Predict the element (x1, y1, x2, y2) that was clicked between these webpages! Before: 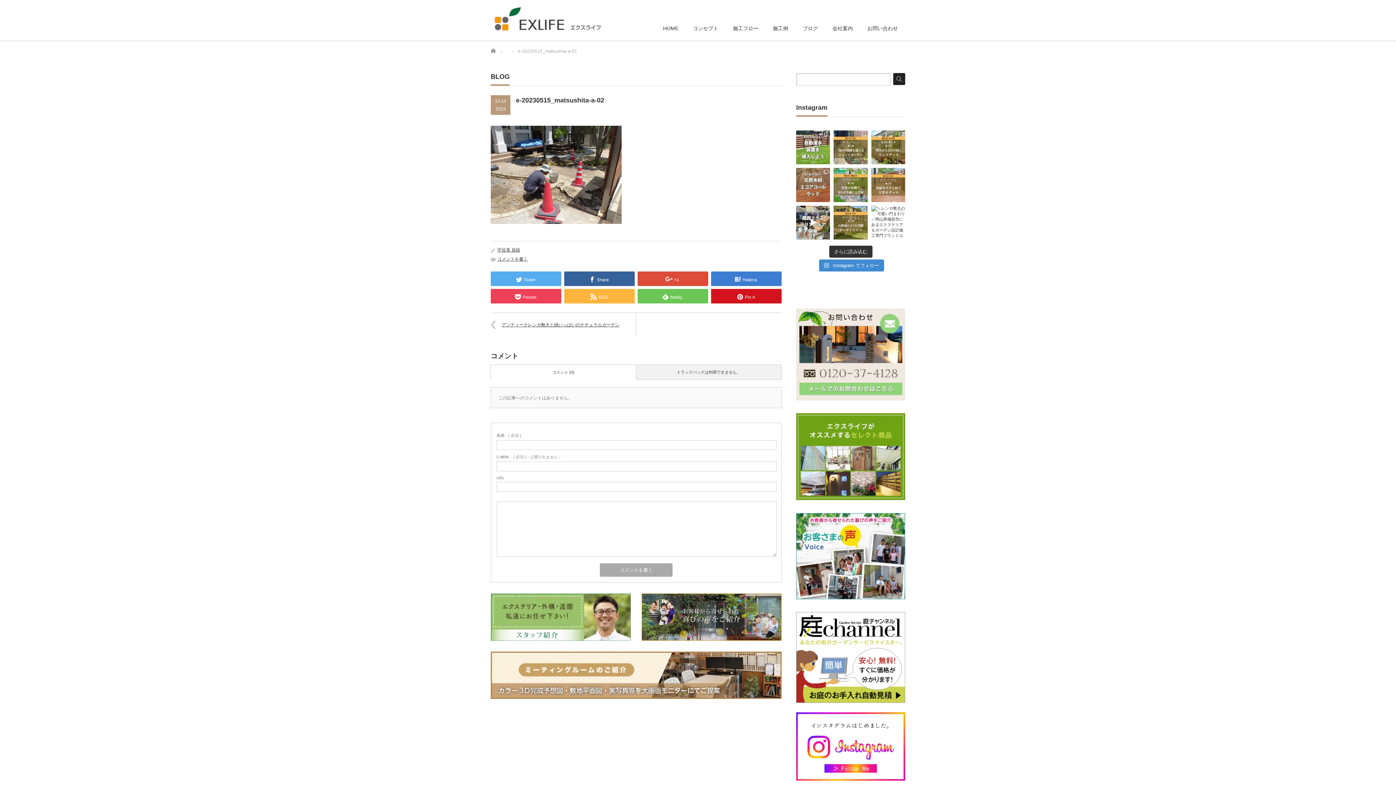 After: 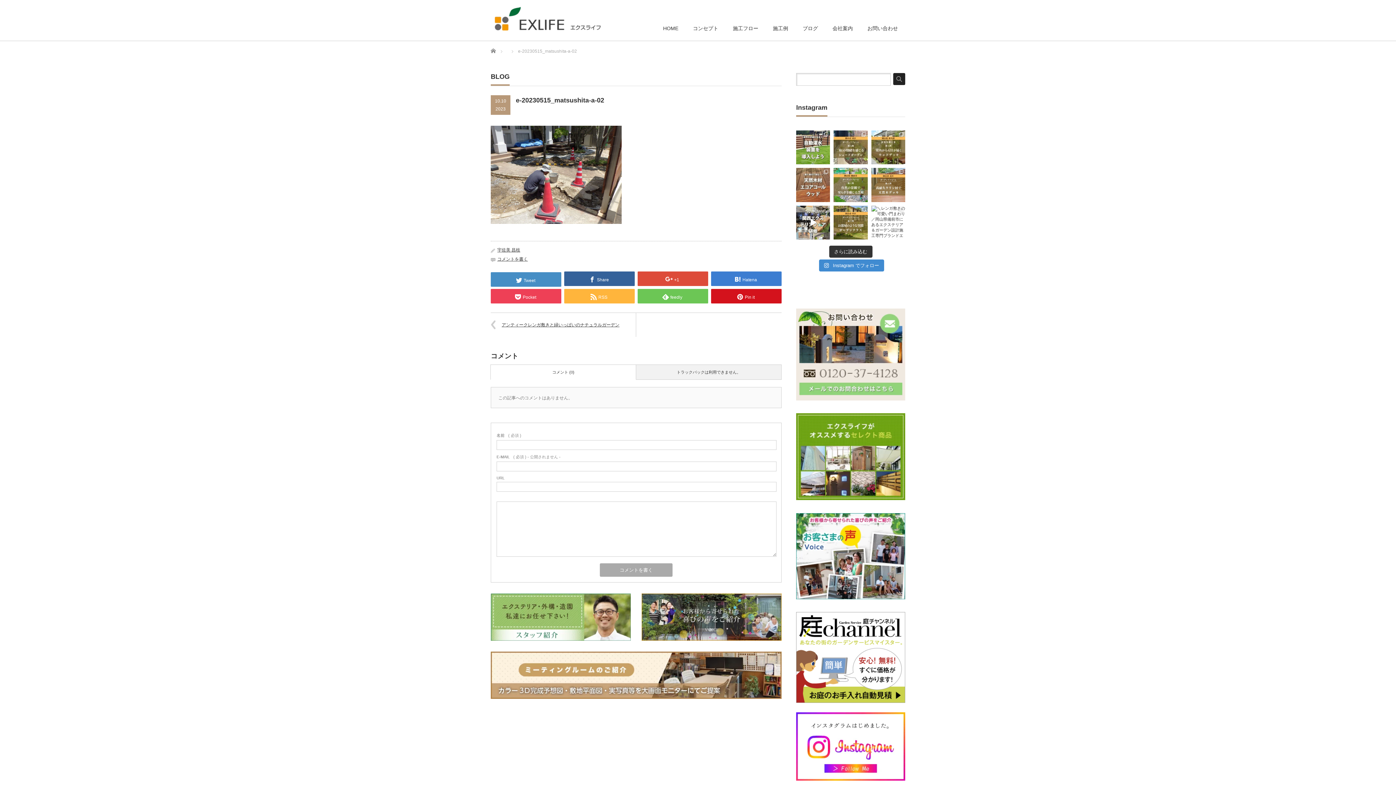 Action: label: Tweet bbox: (490, 271, 561, 286)